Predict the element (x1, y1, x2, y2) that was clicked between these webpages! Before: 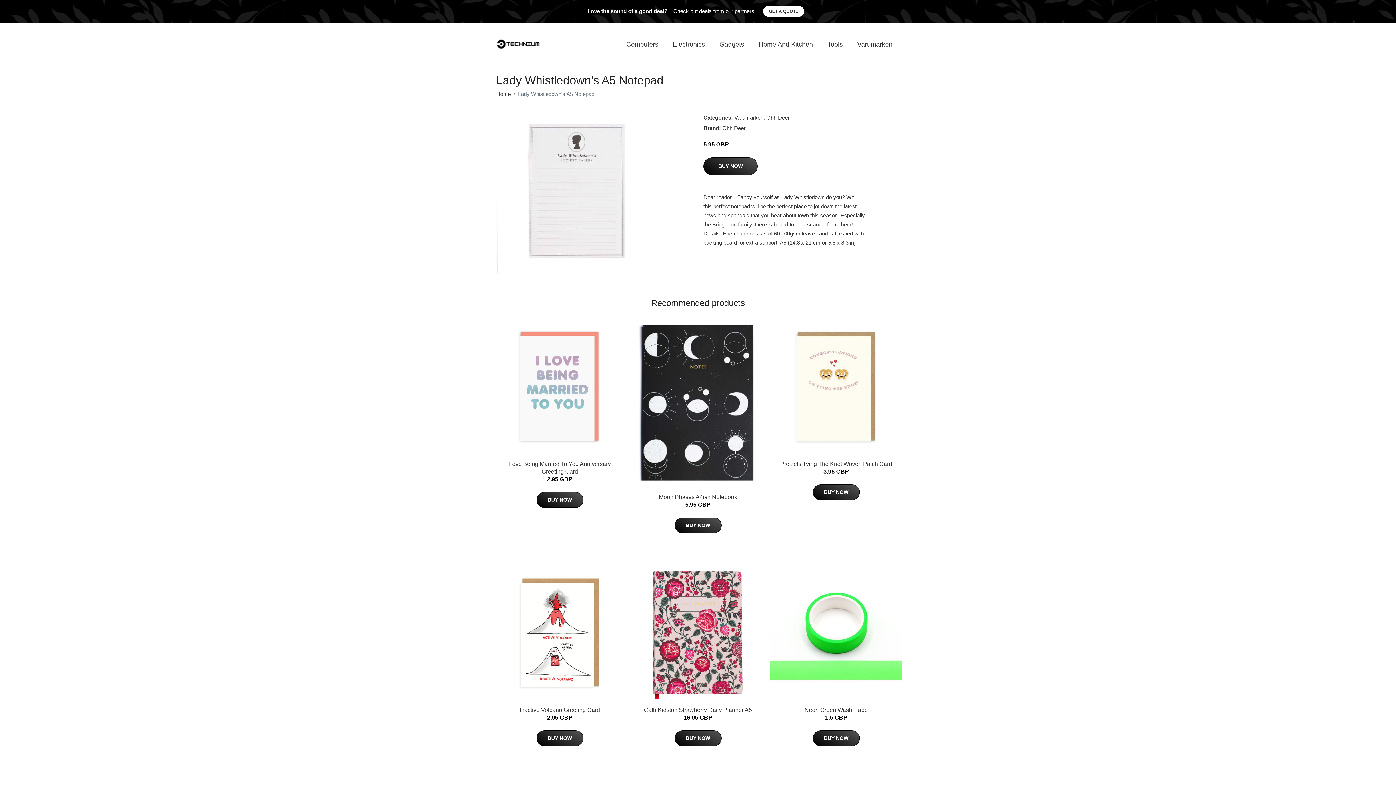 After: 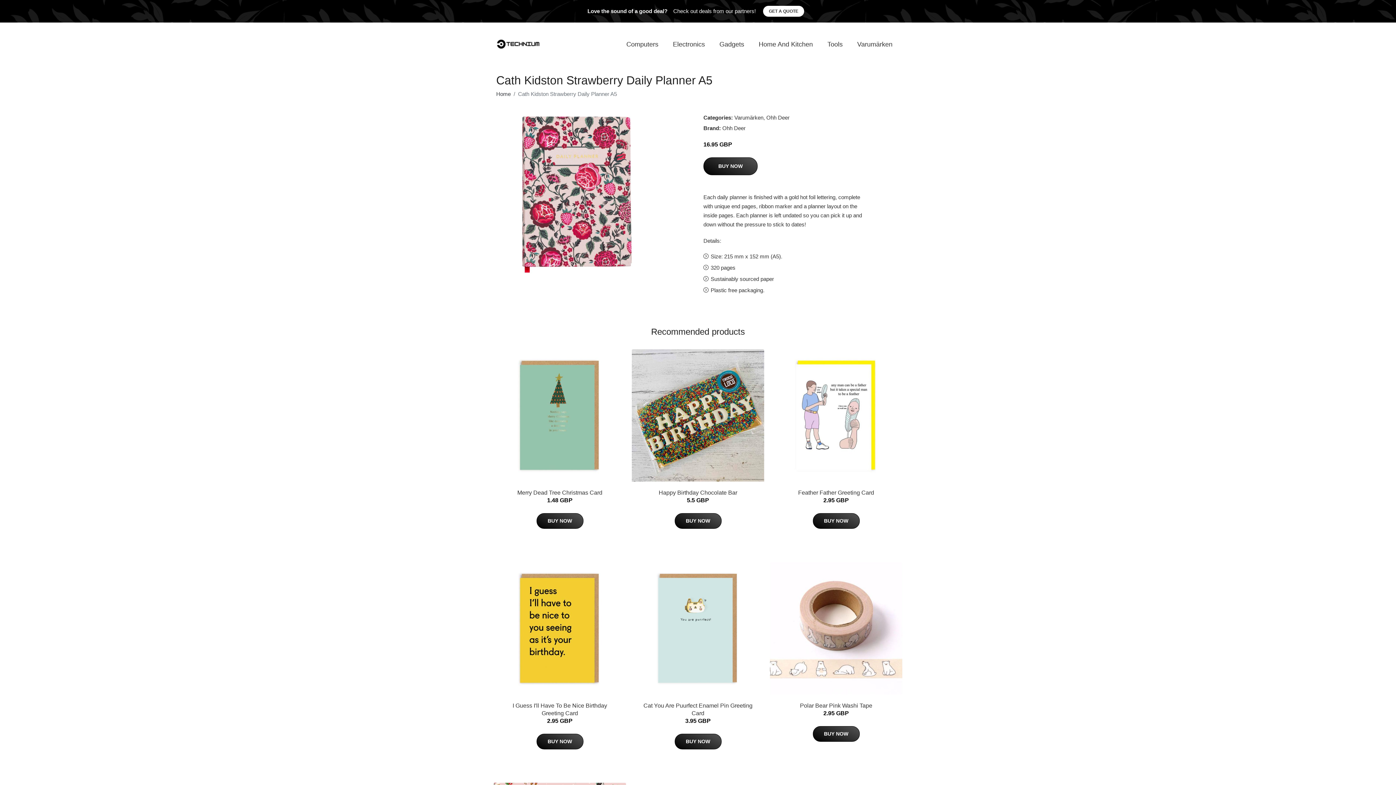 Action: bbox: (644, 707, 752, 713) label: Cath Kidston Strawberry Daily Planner A5